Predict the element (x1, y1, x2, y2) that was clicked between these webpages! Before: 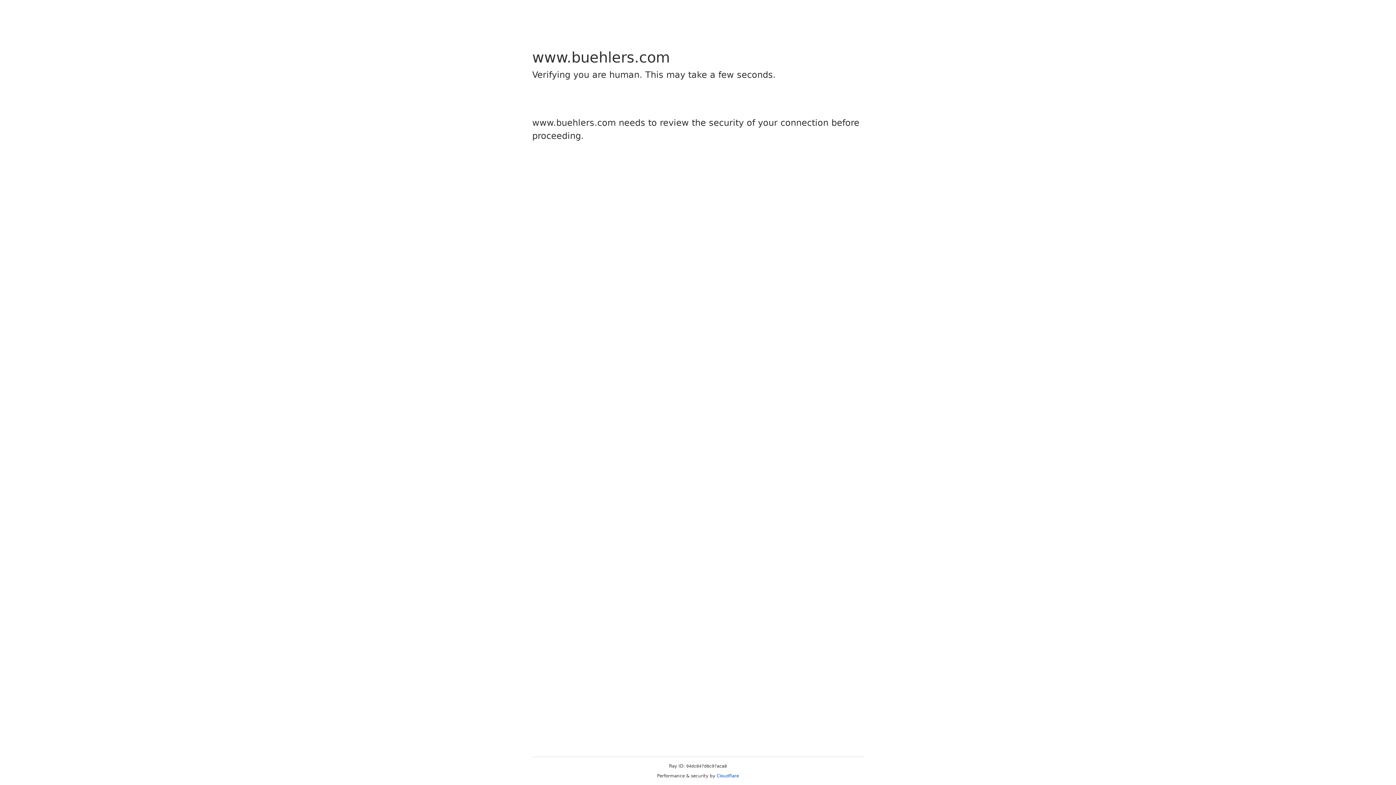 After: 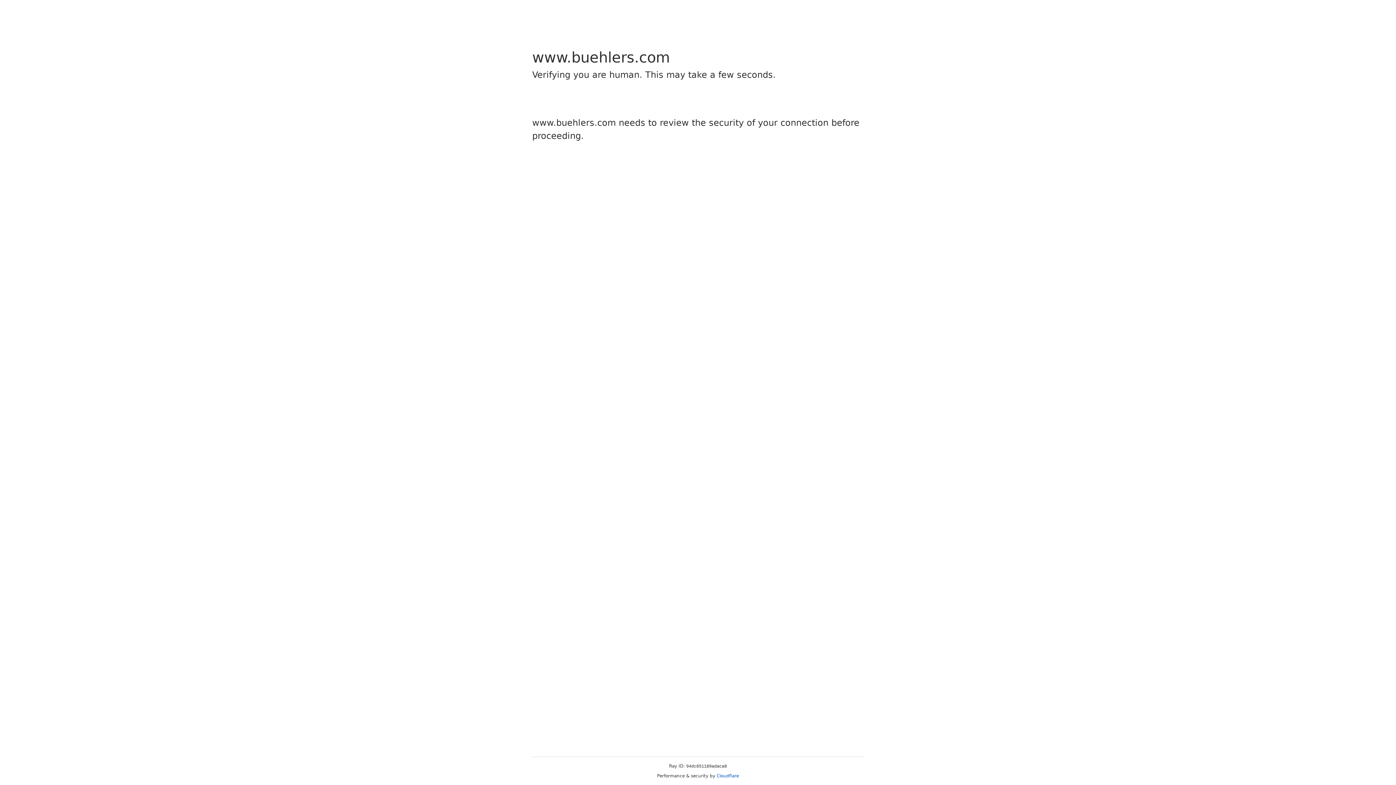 Action: label: Cloudflare bbox: (716, 773, 739, 778)